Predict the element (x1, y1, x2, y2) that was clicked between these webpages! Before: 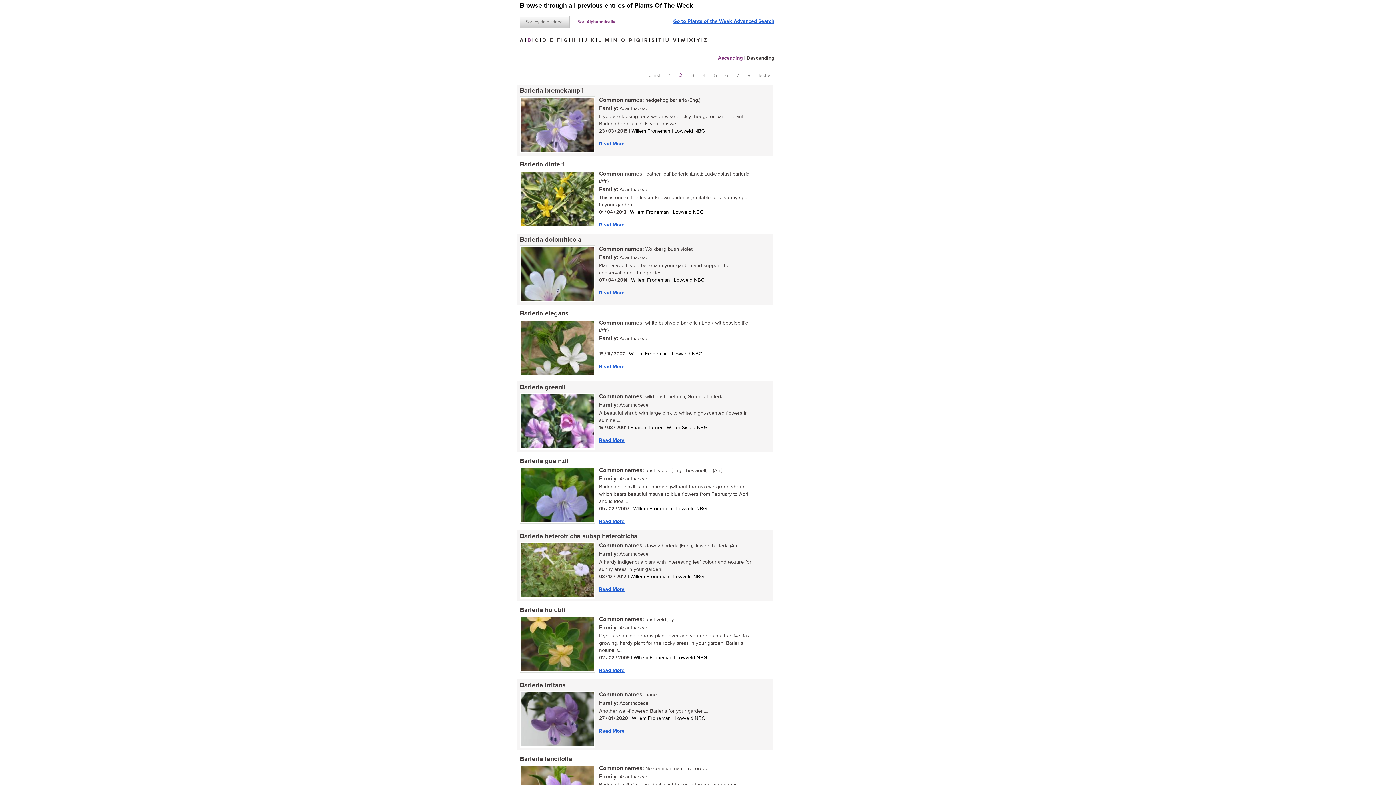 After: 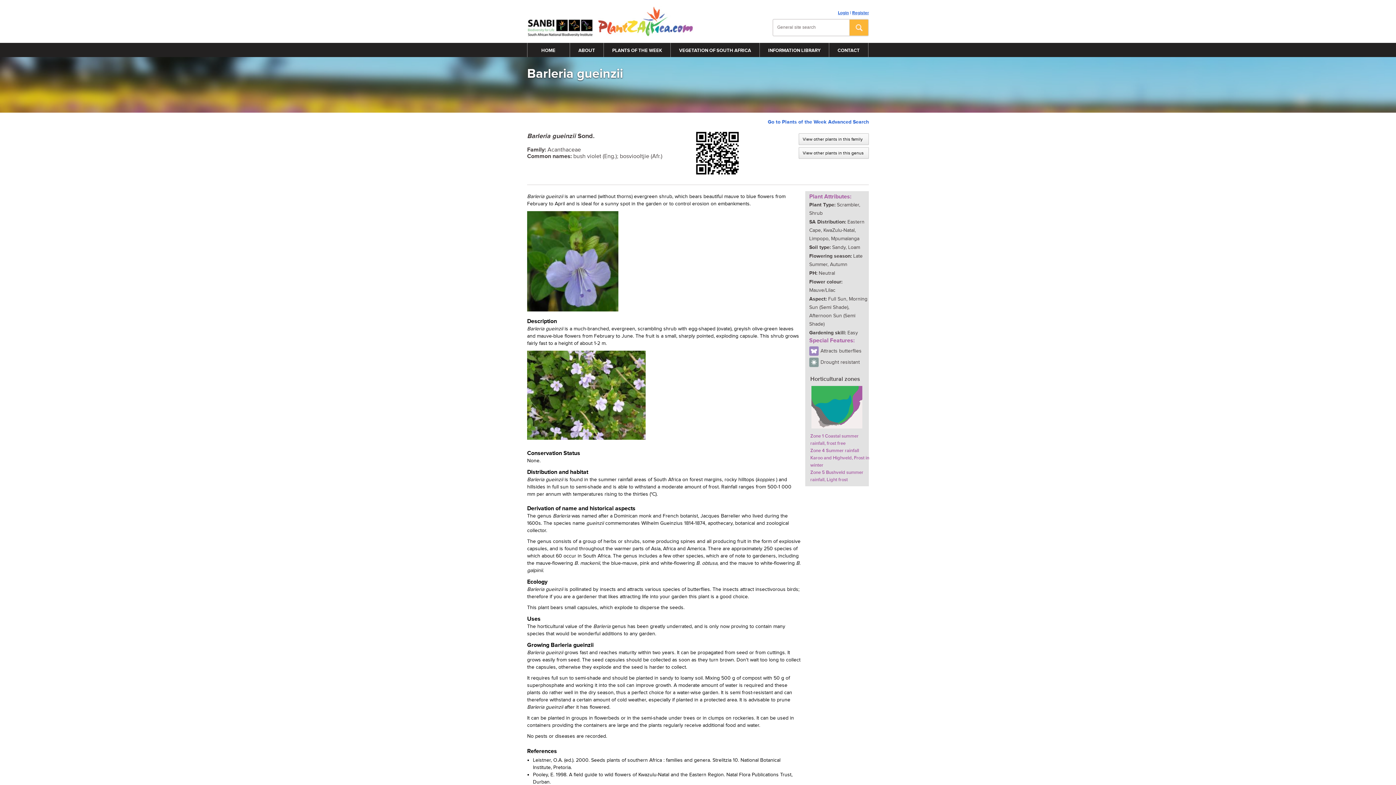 Action: bbox: (520, 456, 775, 466) label: Barleria gueinzii